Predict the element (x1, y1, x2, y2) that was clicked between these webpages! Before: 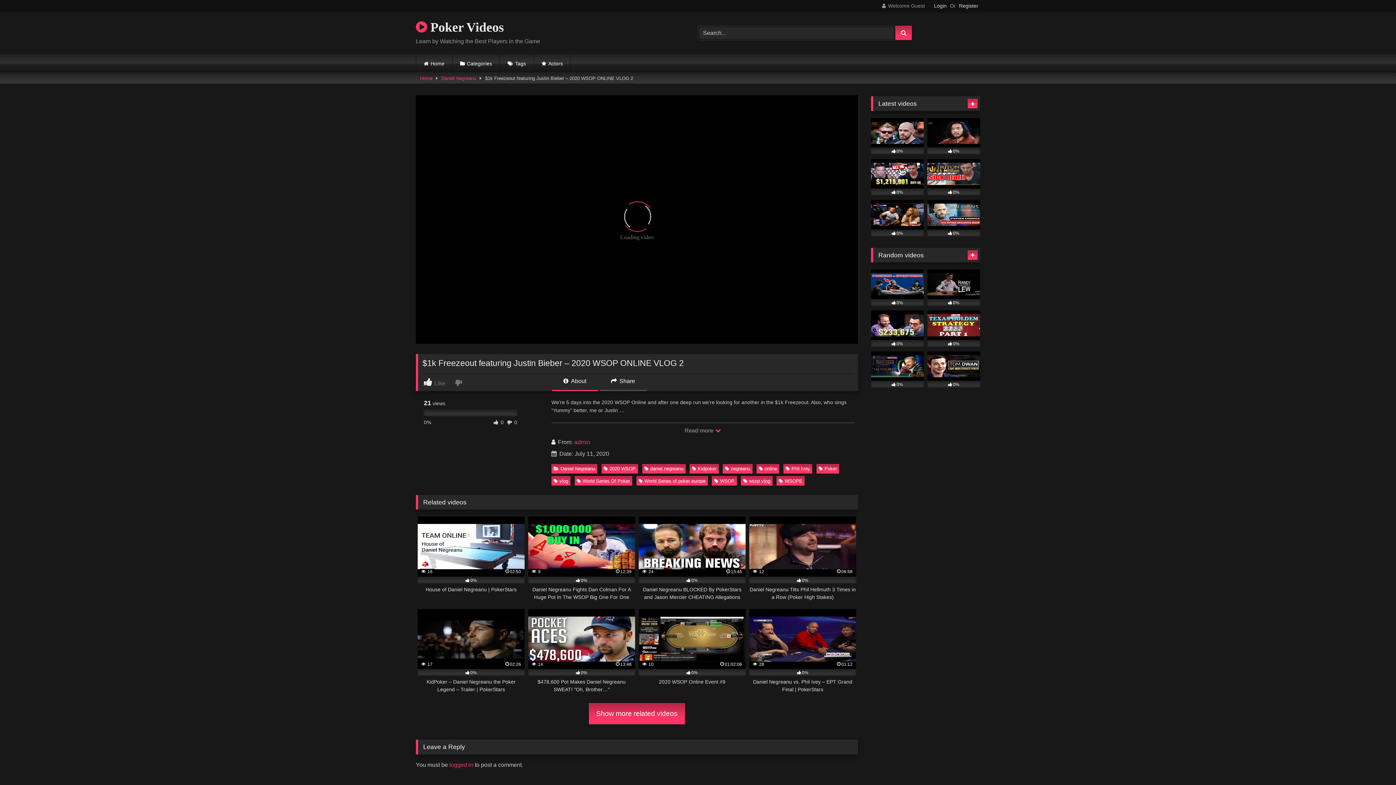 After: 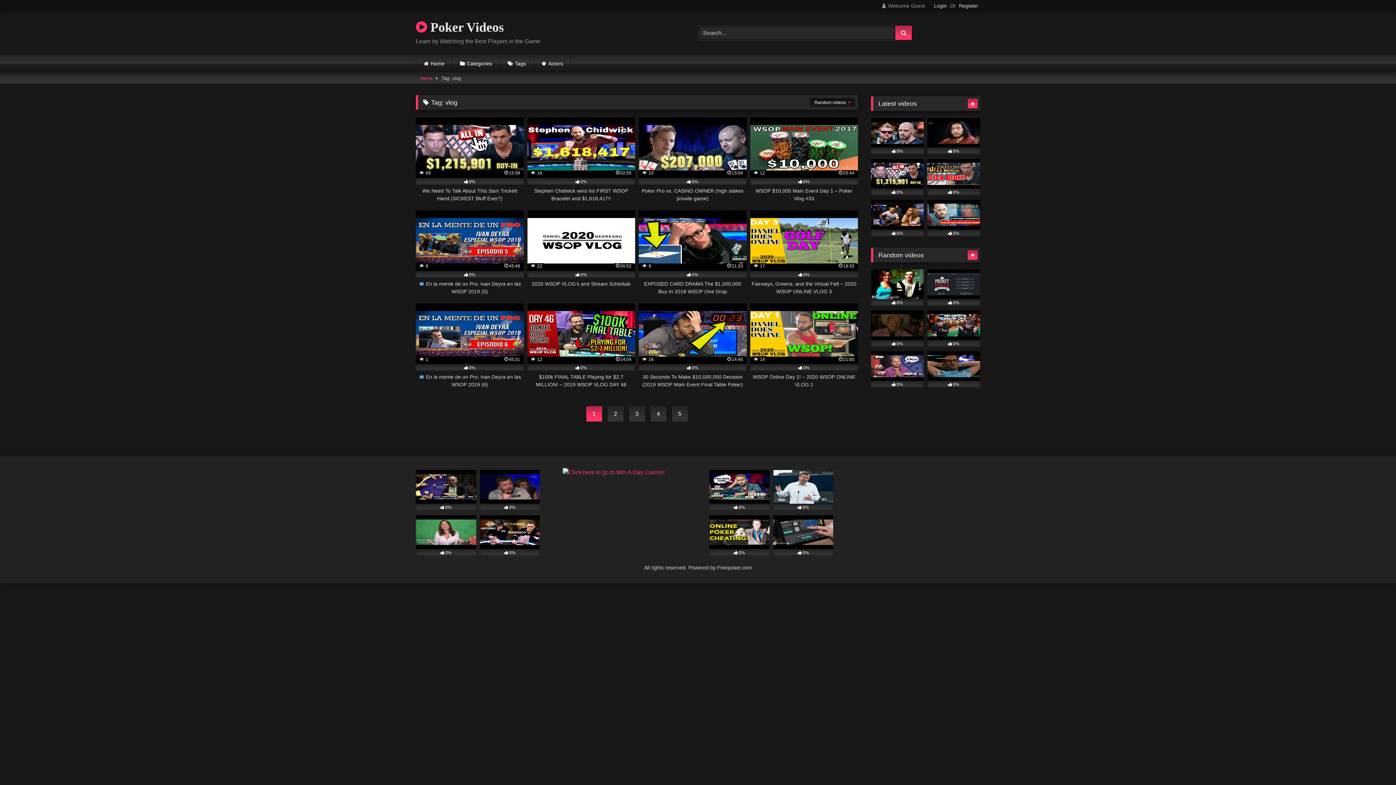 Action: bbox: (551, 476, 570, 485) label: vlog